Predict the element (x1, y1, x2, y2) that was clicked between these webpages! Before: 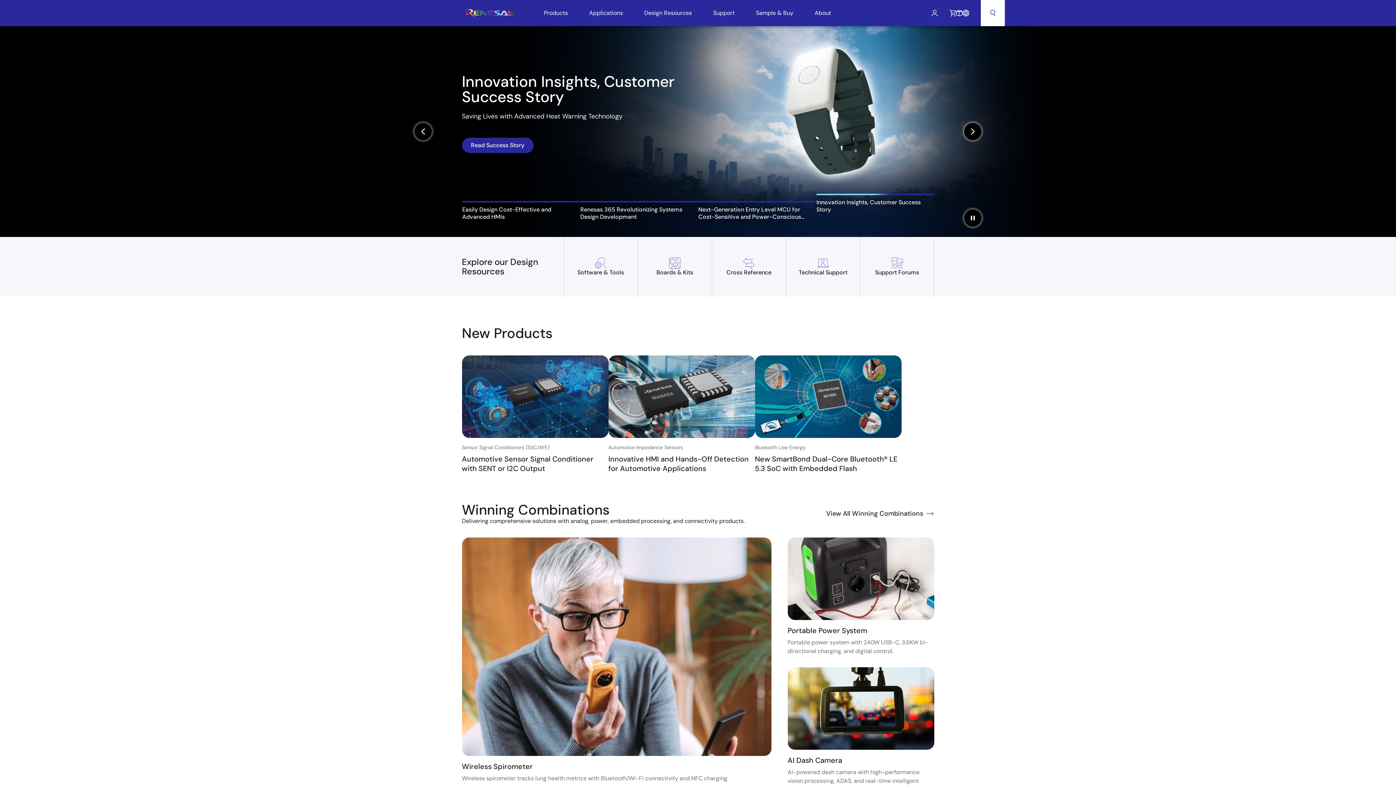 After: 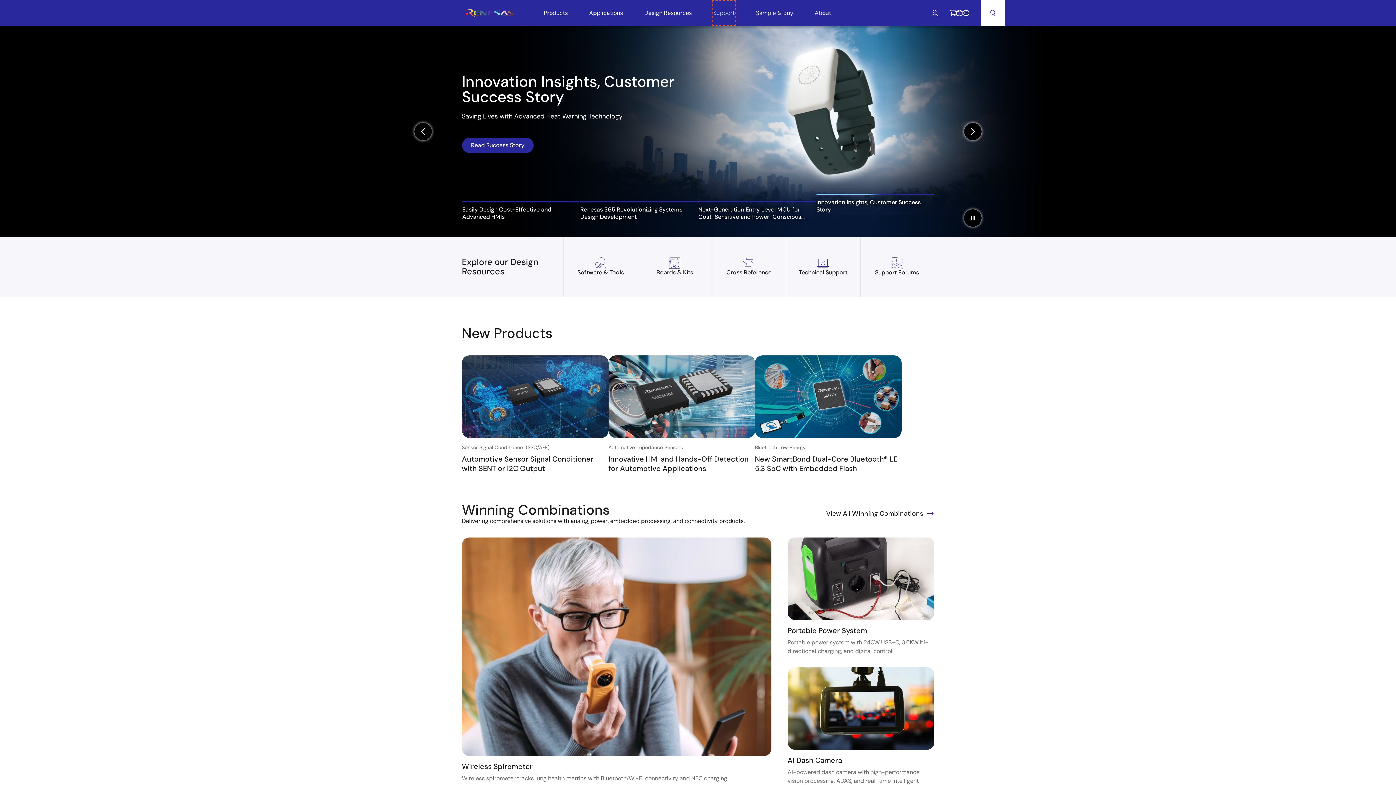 Action: label: Support bbox: (713, 1, 734, 24)